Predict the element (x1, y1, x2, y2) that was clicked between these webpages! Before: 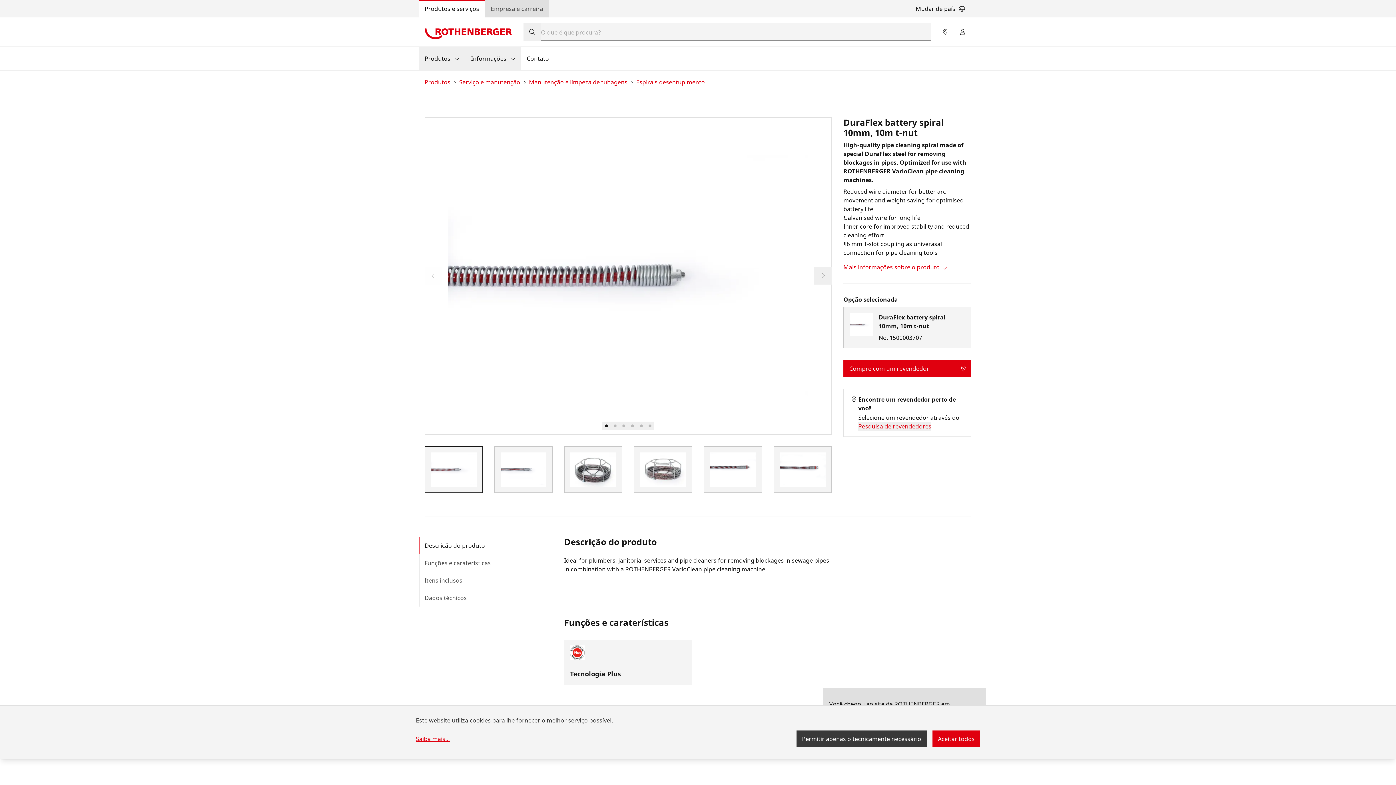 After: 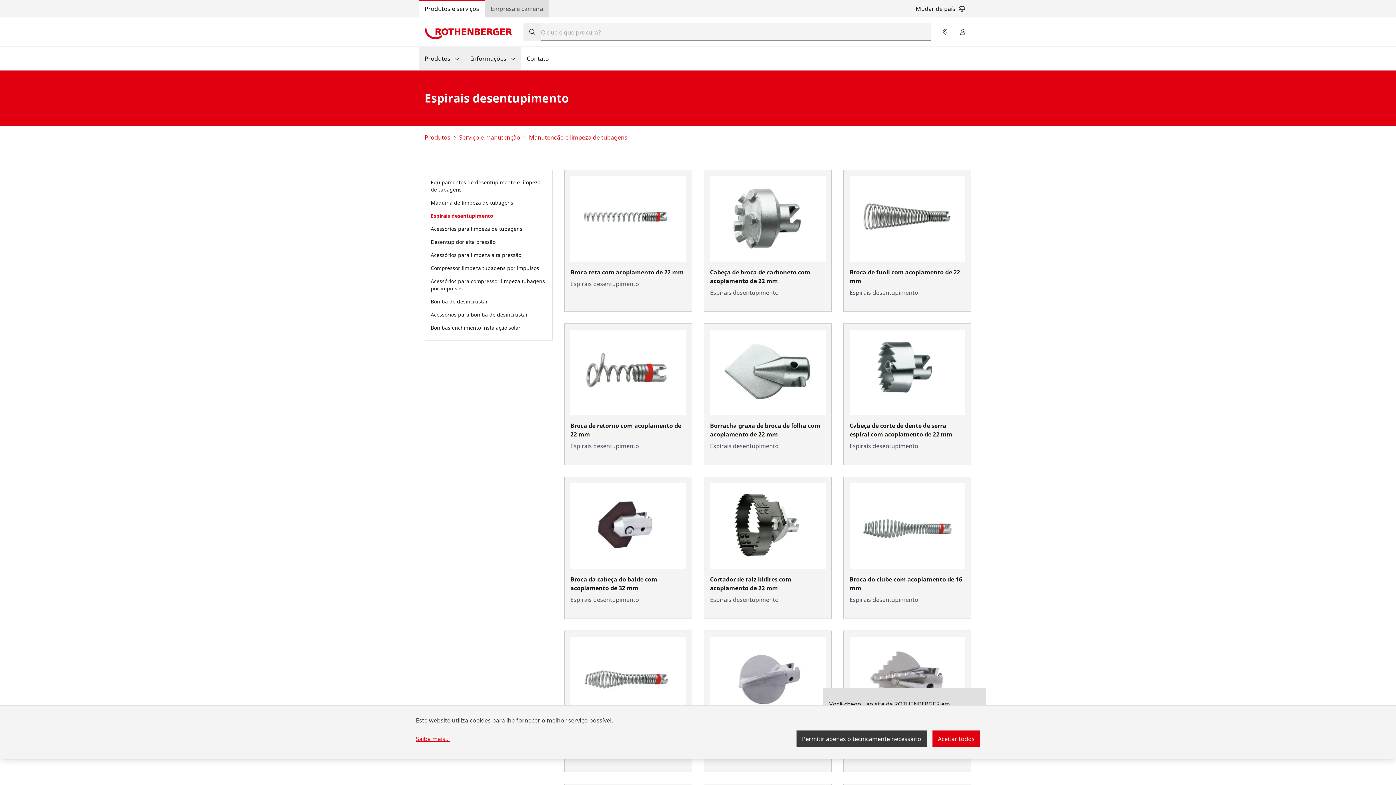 Action: label: Espirais desentupimento bbox: (636, 77, 705, 86)